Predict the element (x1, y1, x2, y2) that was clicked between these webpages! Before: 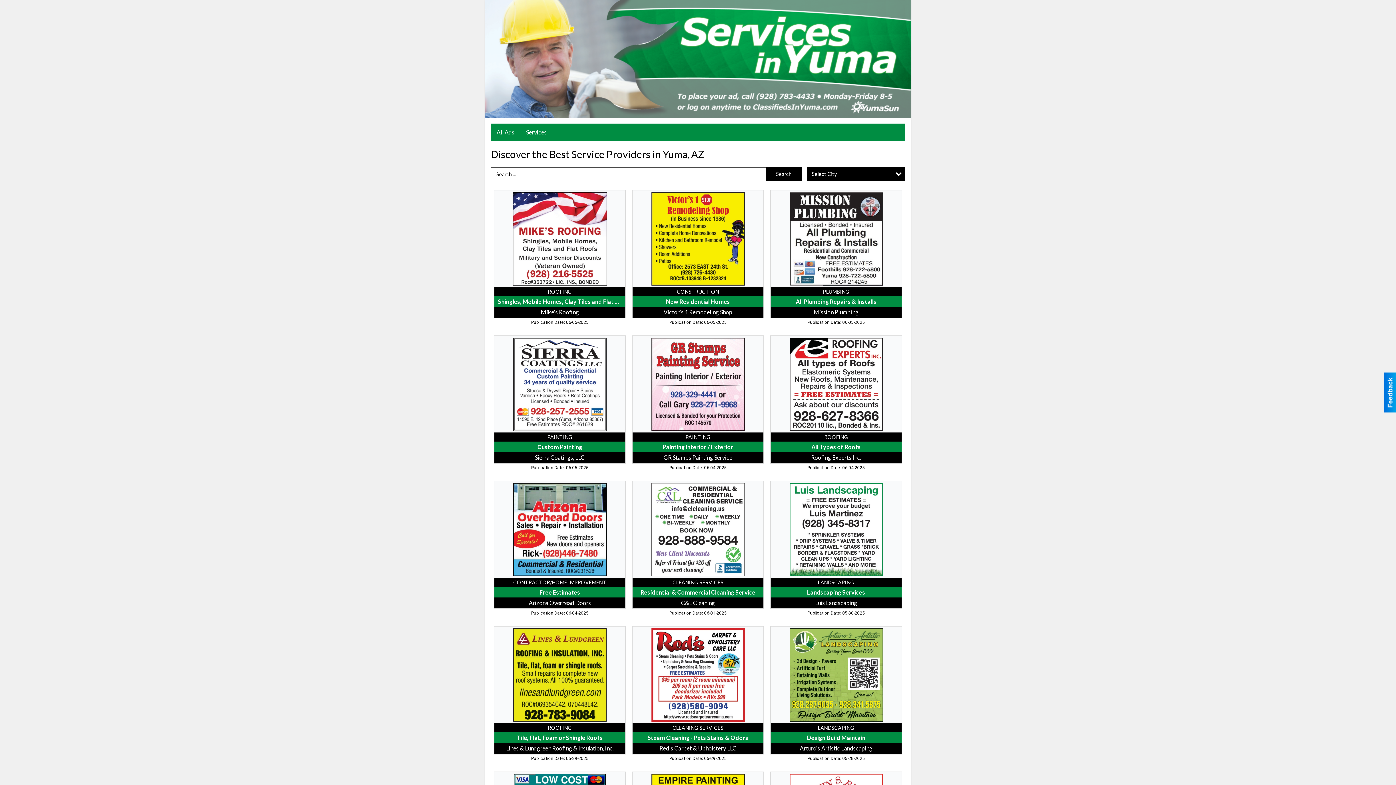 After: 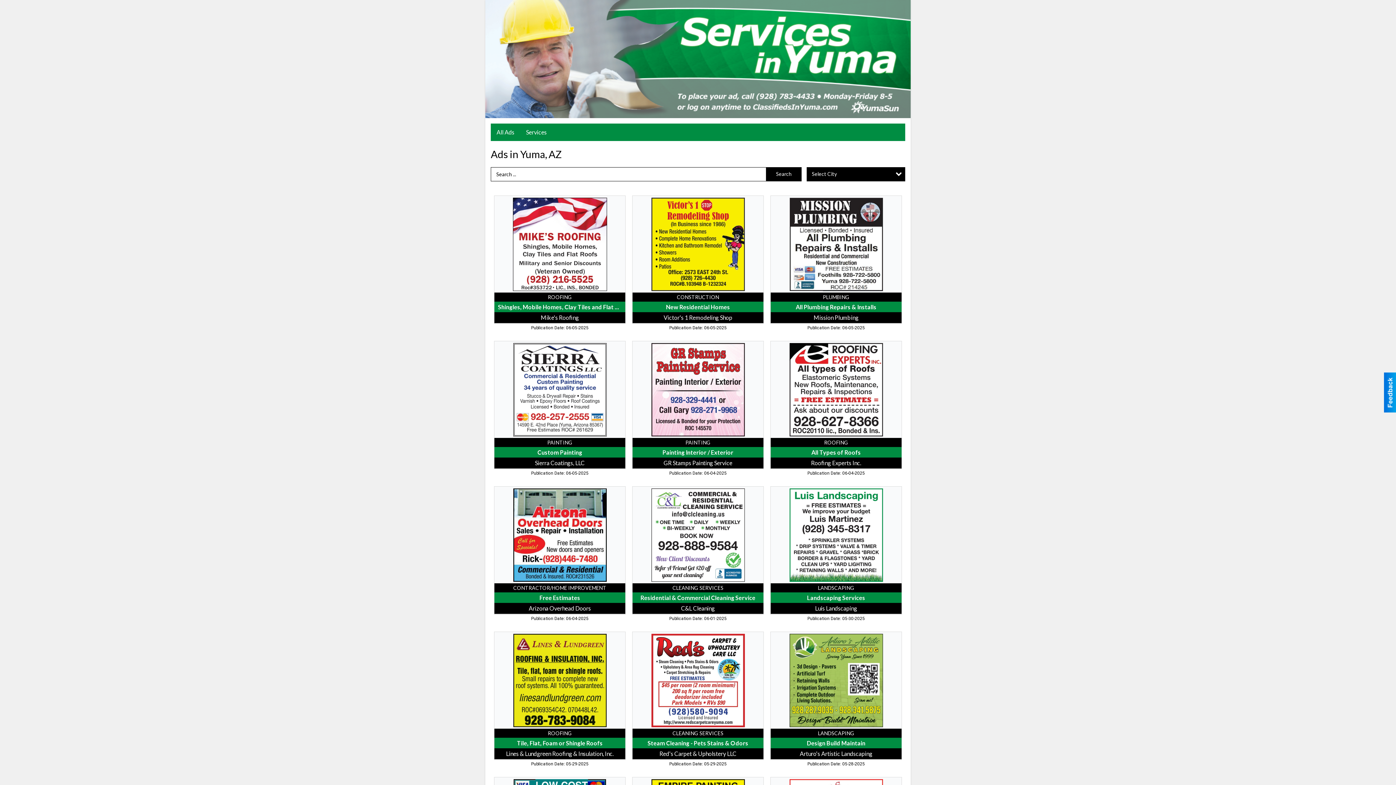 Action: bbox: (766, 167, 801, 181) label: Search